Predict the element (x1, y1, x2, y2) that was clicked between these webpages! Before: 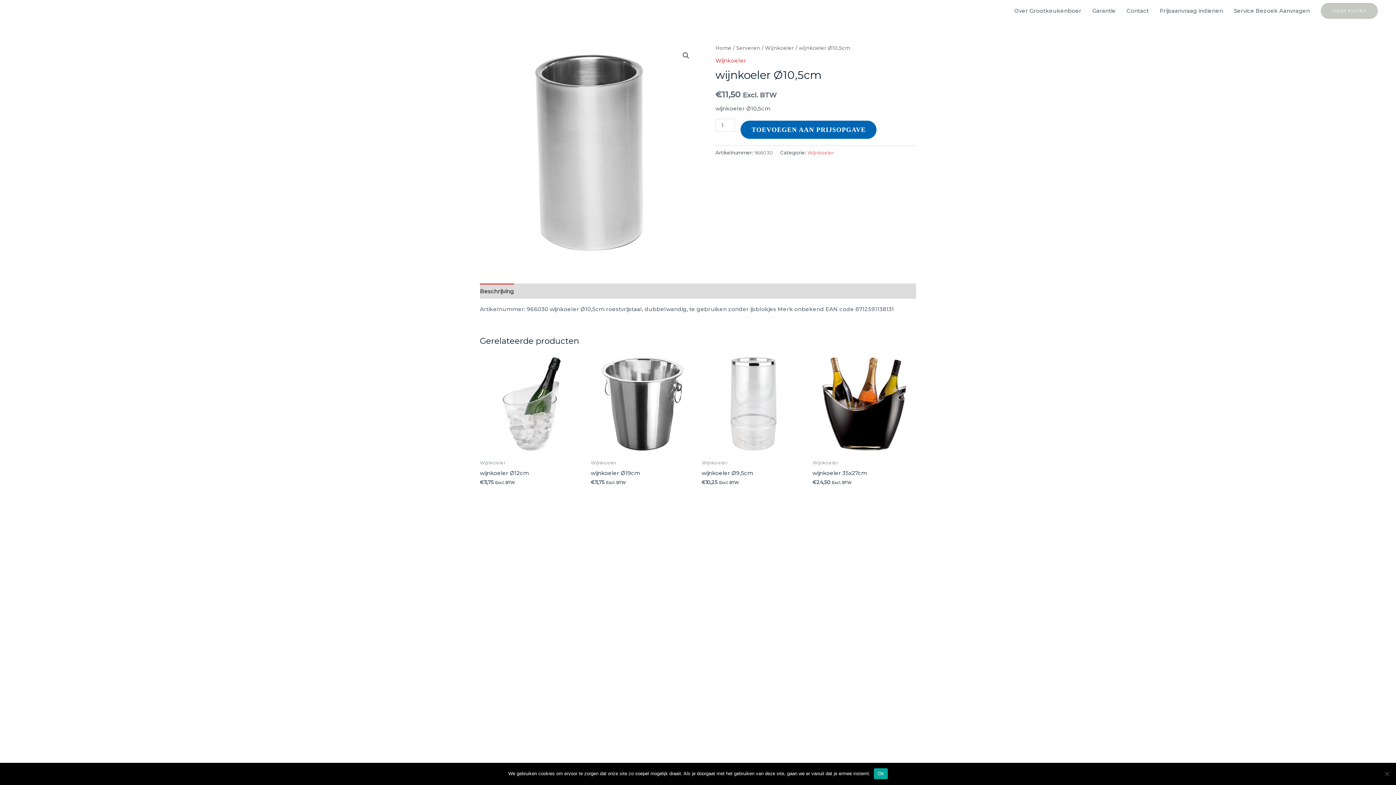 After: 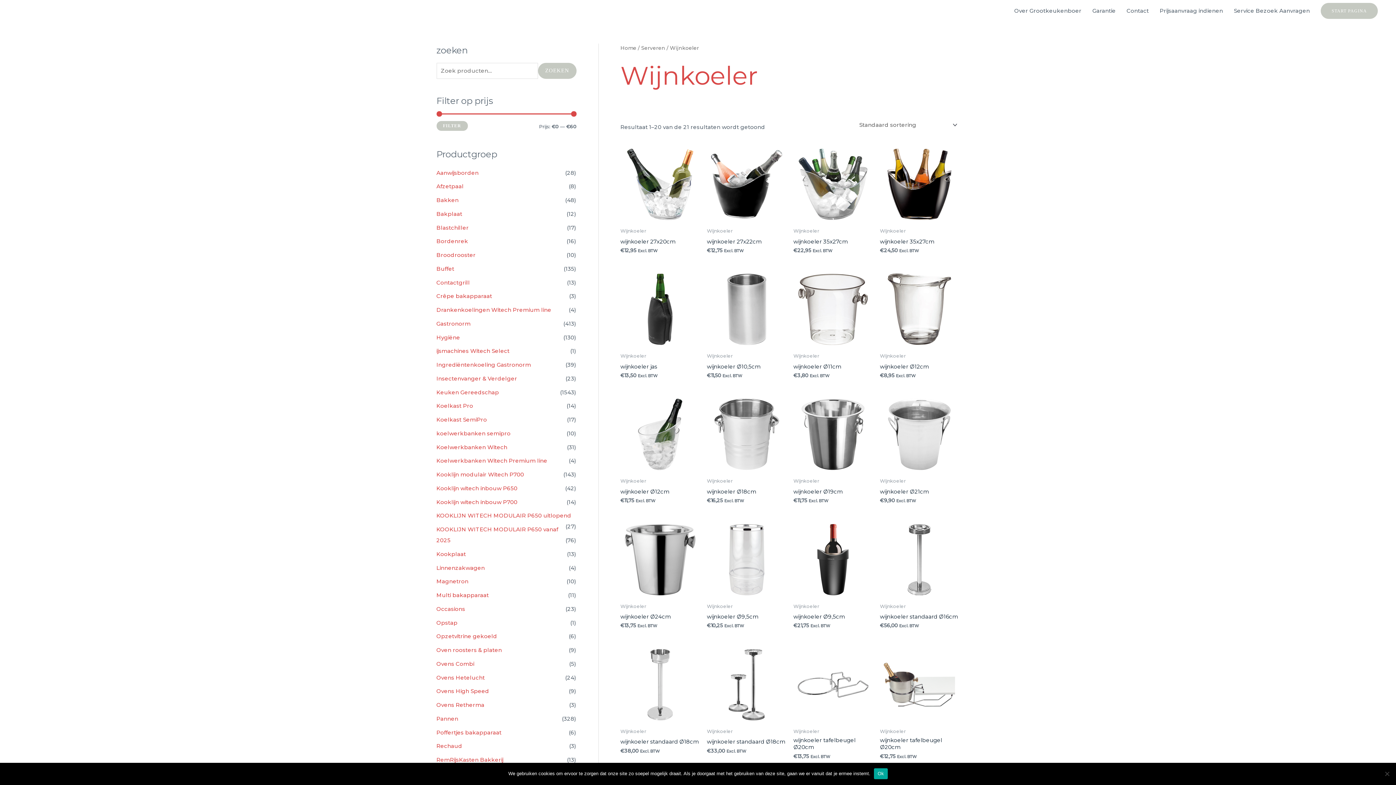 Action: bbox: (807, 149, 834, 155) label: Wijnkoeler